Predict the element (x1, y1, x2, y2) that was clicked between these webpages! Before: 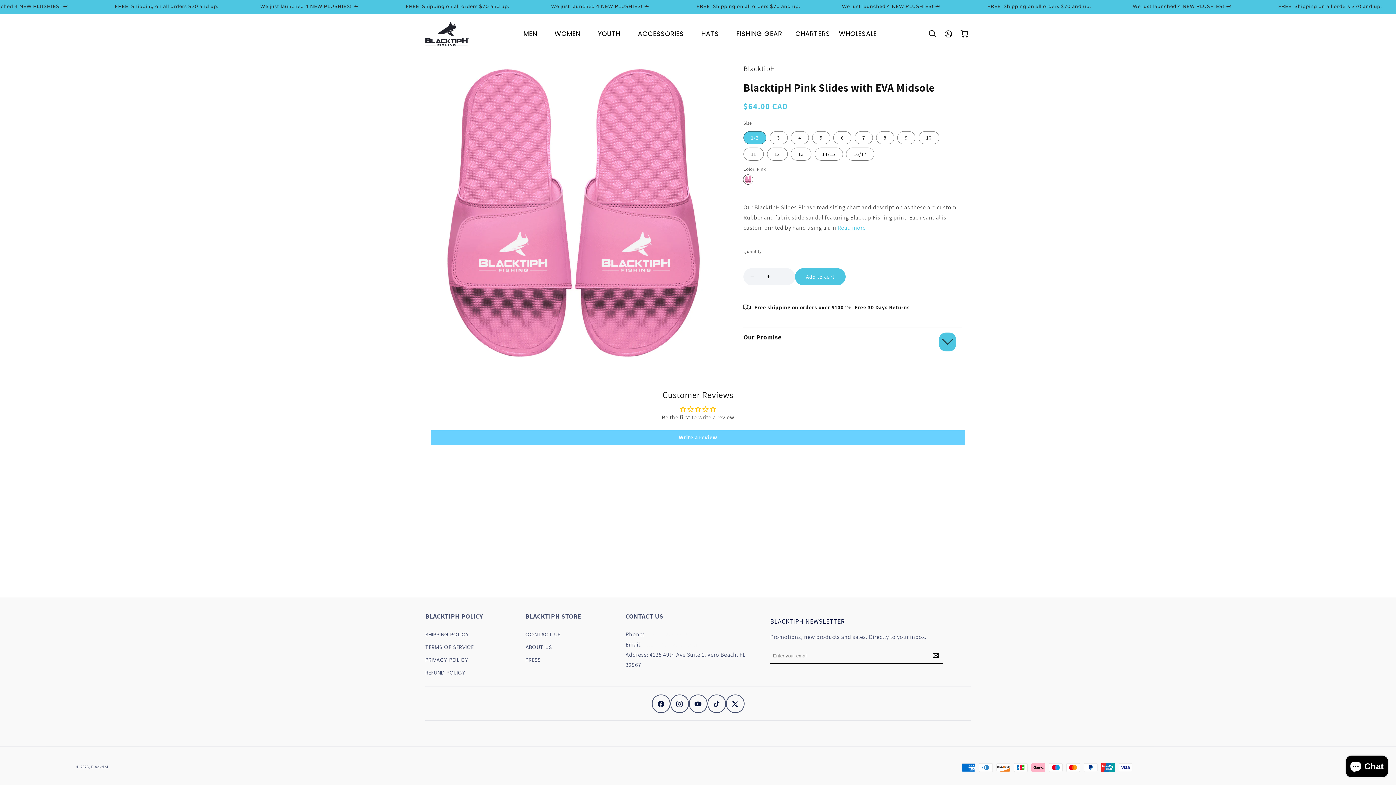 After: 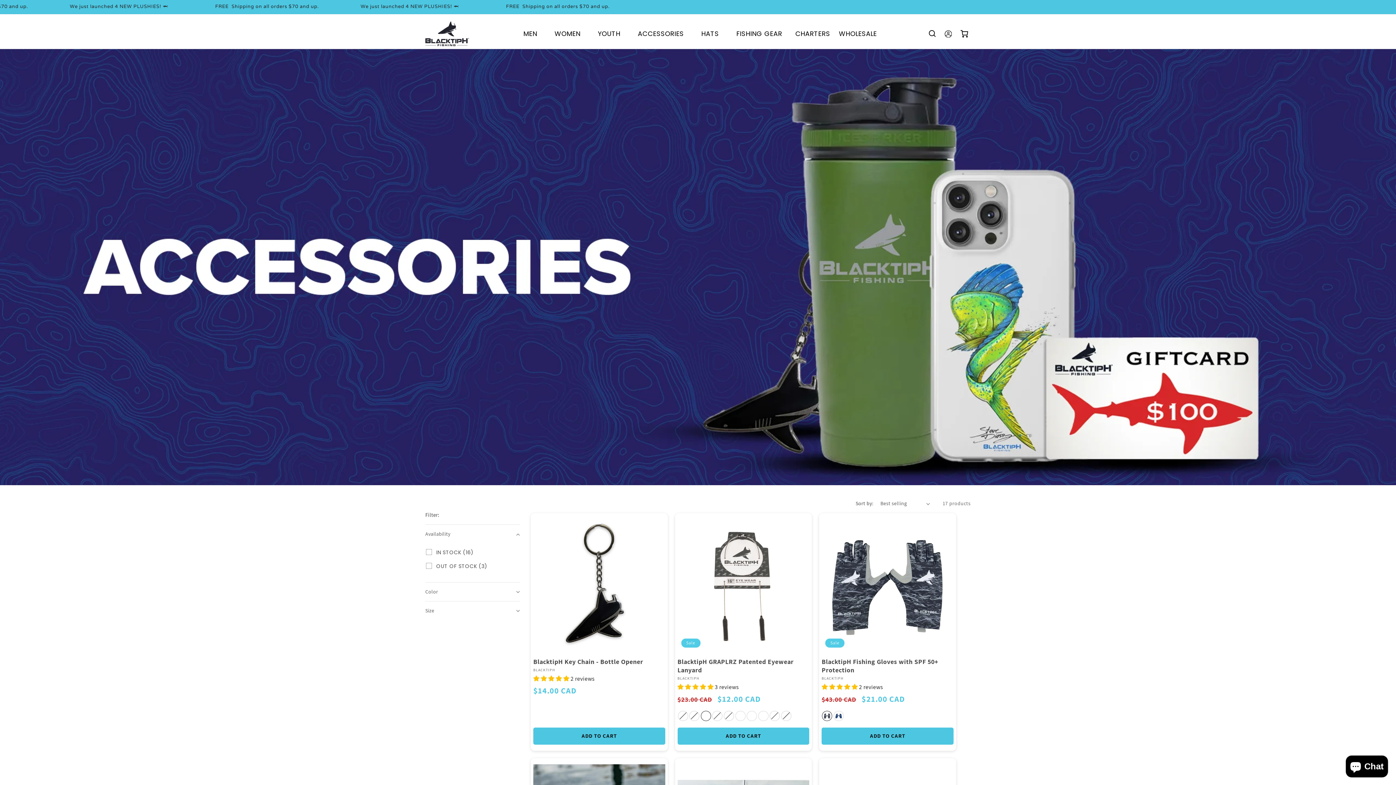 Action: bbox: (633, 18, 688, 48) label: ACCESSORIES